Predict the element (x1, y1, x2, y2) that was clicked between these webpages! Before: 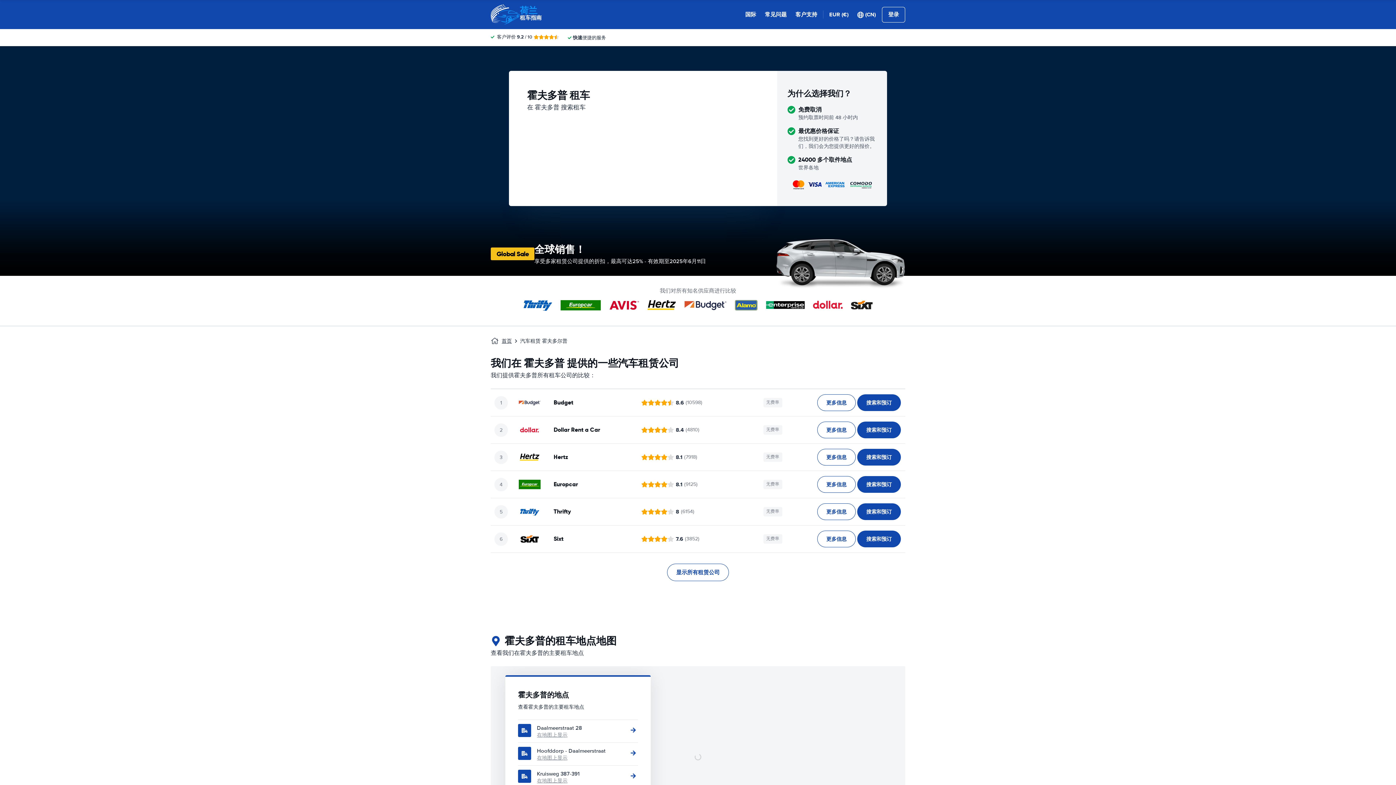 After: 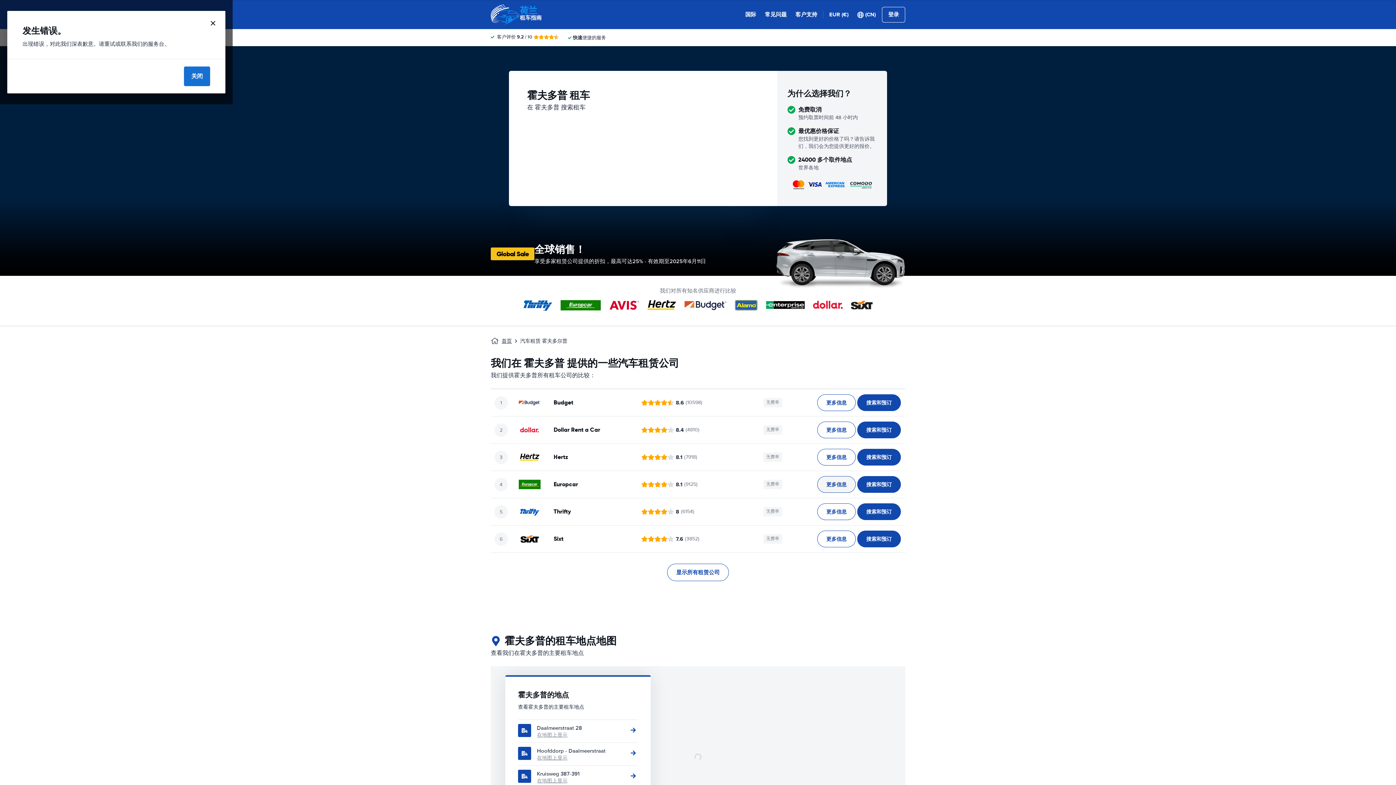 Action: bbox: (817, 476, 856, 493) label: 更多信息